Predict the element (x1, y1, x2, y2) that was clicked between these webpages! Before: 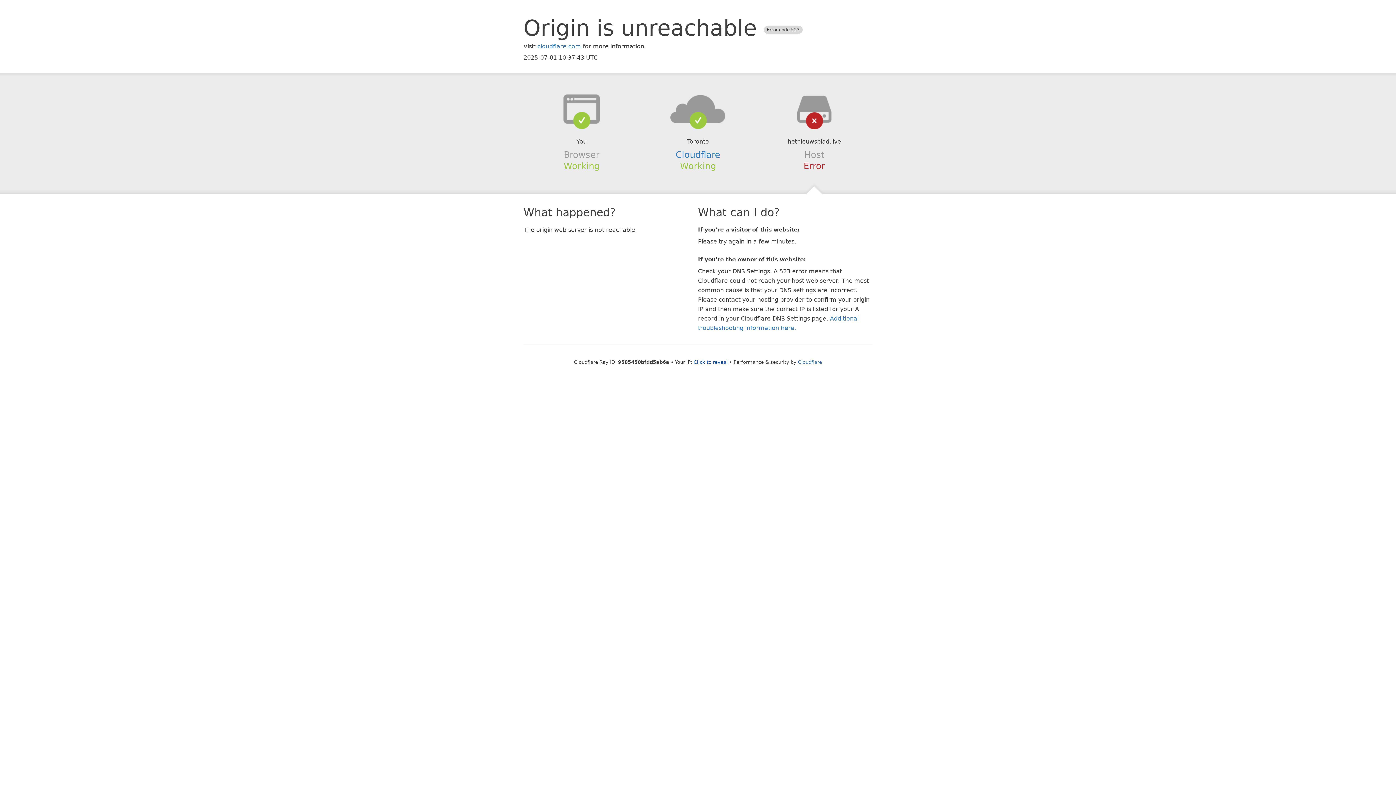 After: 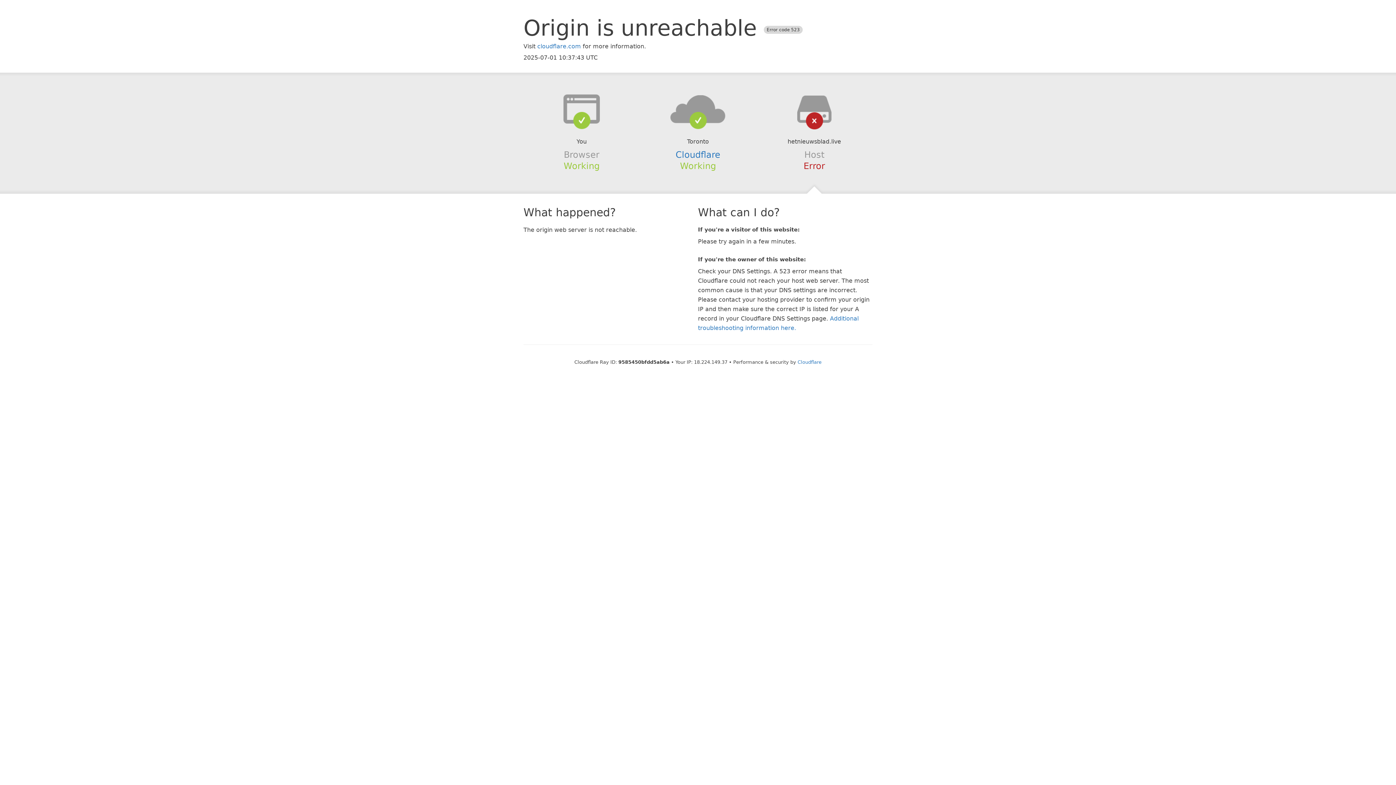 Action: label: Click to reveal bbox: (693, 359, 728, 364)